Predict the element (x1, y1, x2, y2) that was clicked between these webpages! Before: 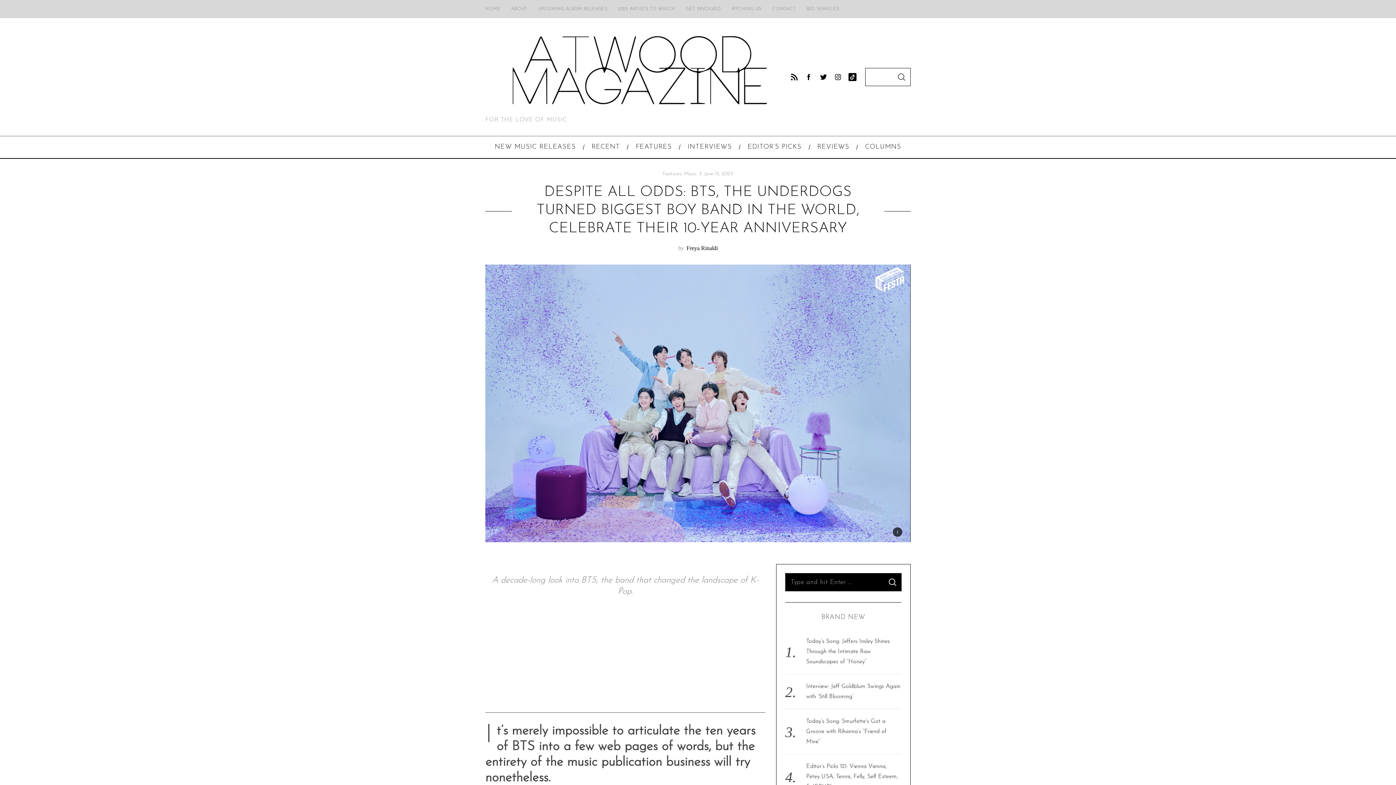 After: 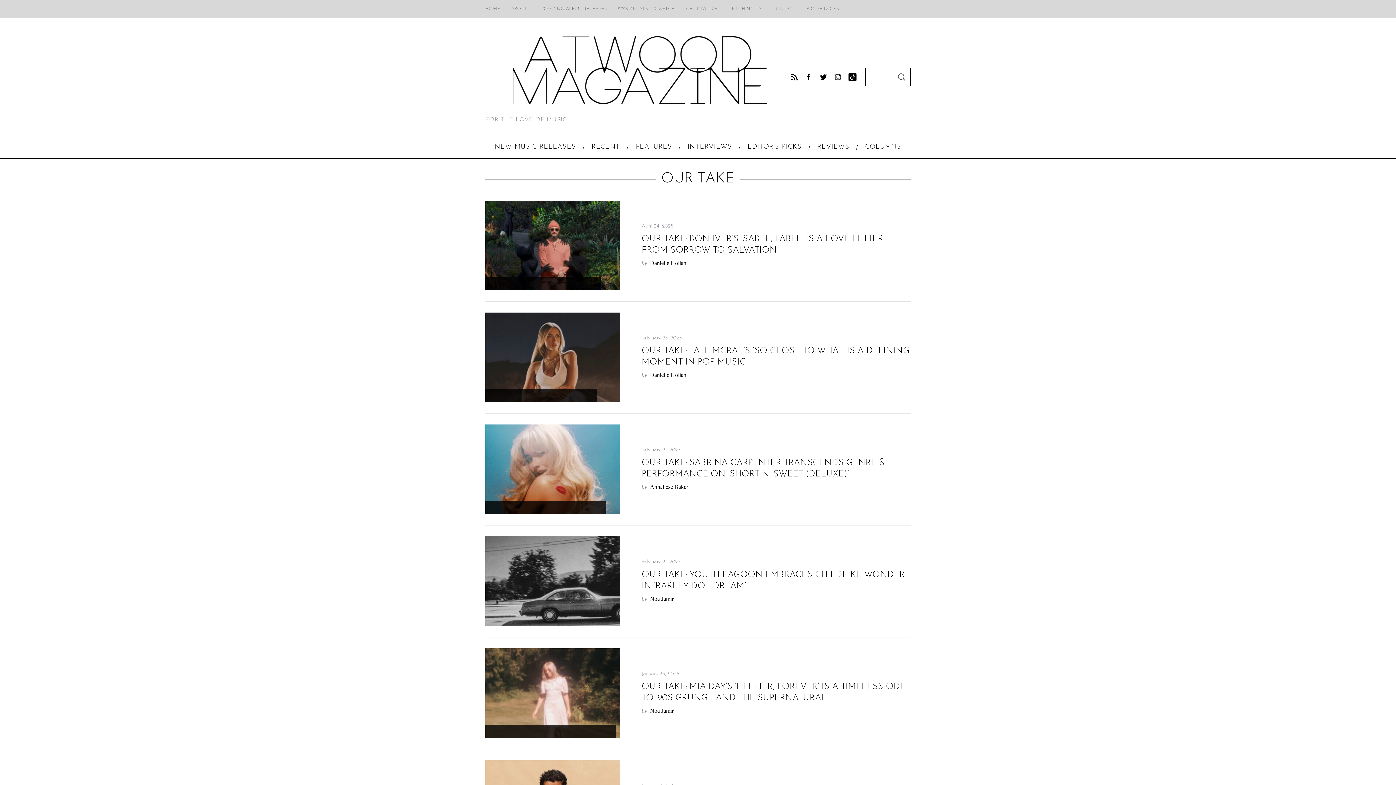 Action: bbox: (809, 136, 857, 158) label: REVIEWS